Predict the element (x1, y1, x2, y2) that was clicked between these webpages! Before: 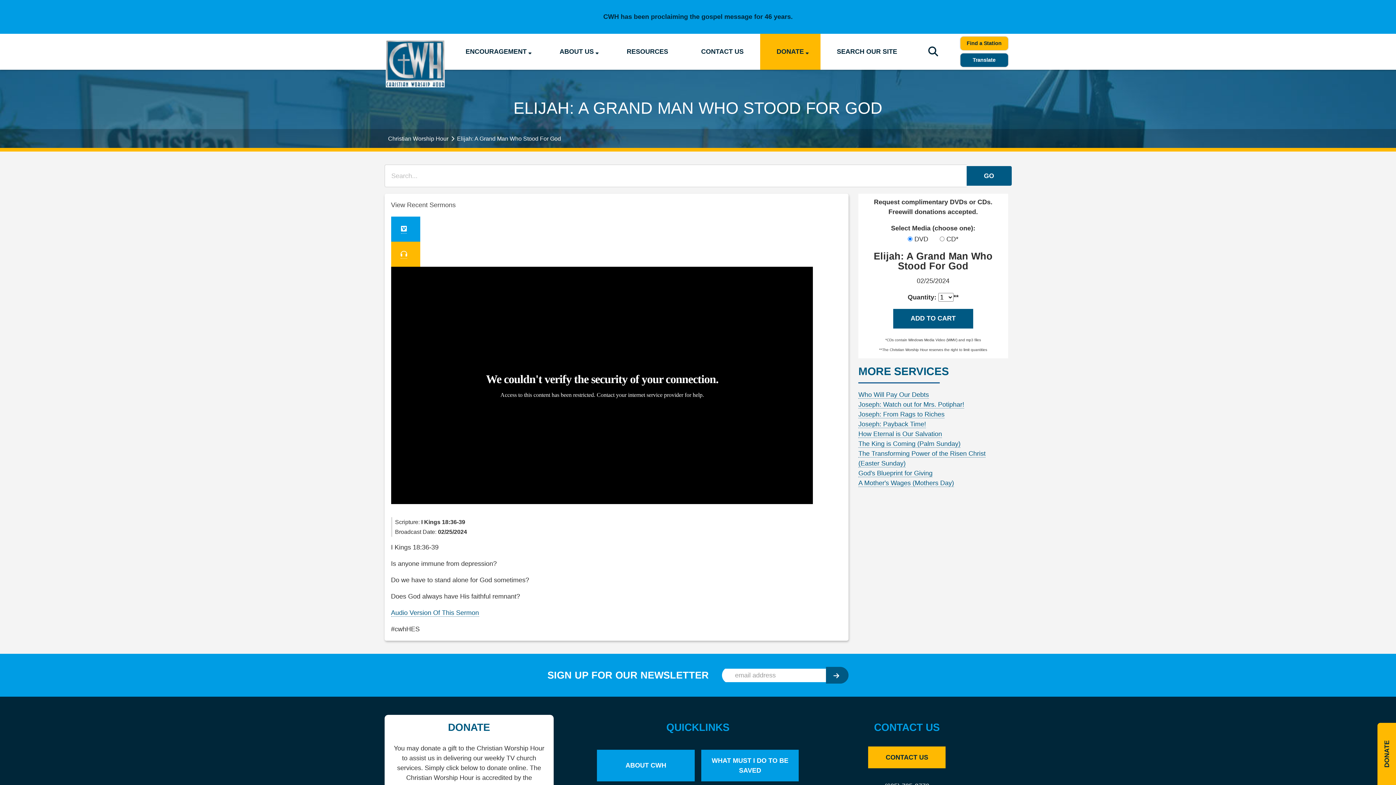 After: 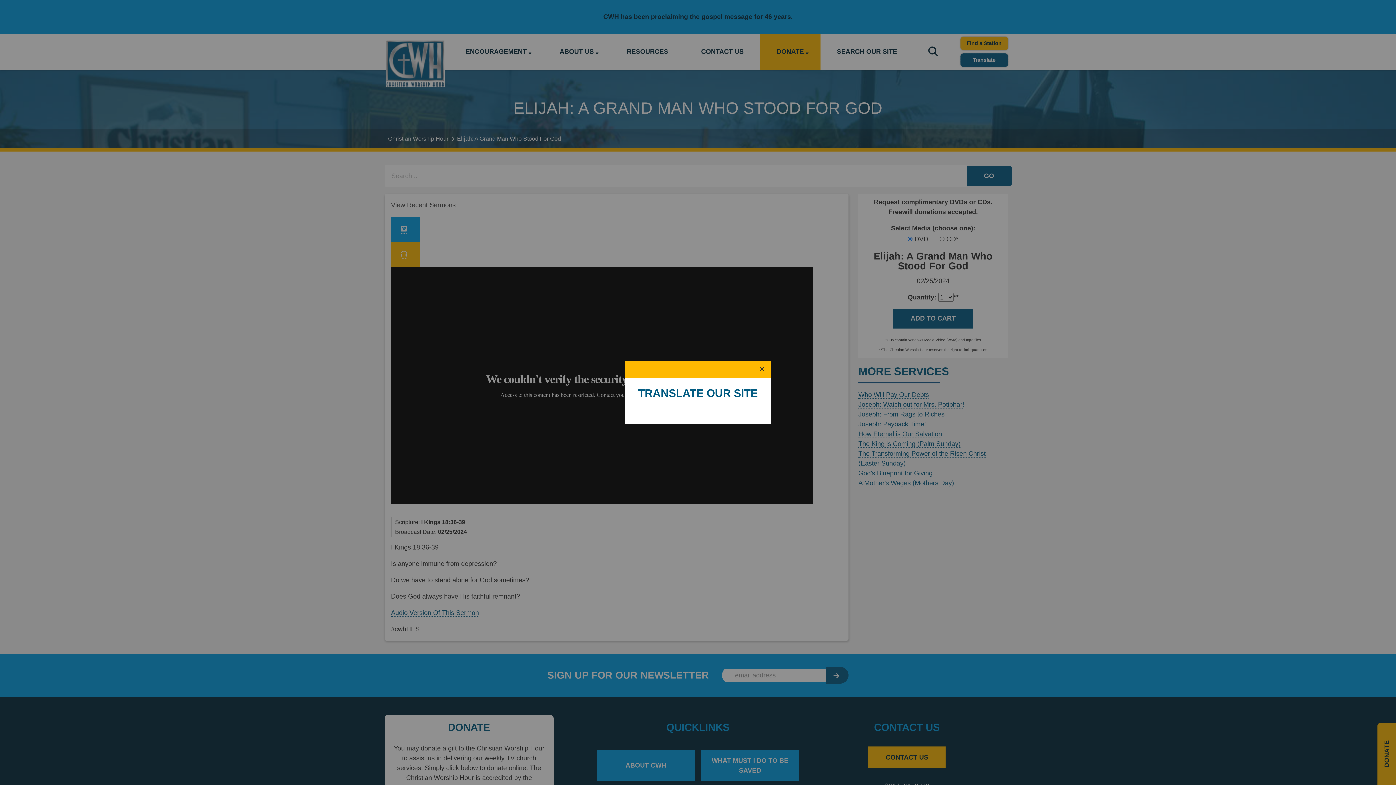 Action: bbox: (960, 53, 1008, 67) label: Translate